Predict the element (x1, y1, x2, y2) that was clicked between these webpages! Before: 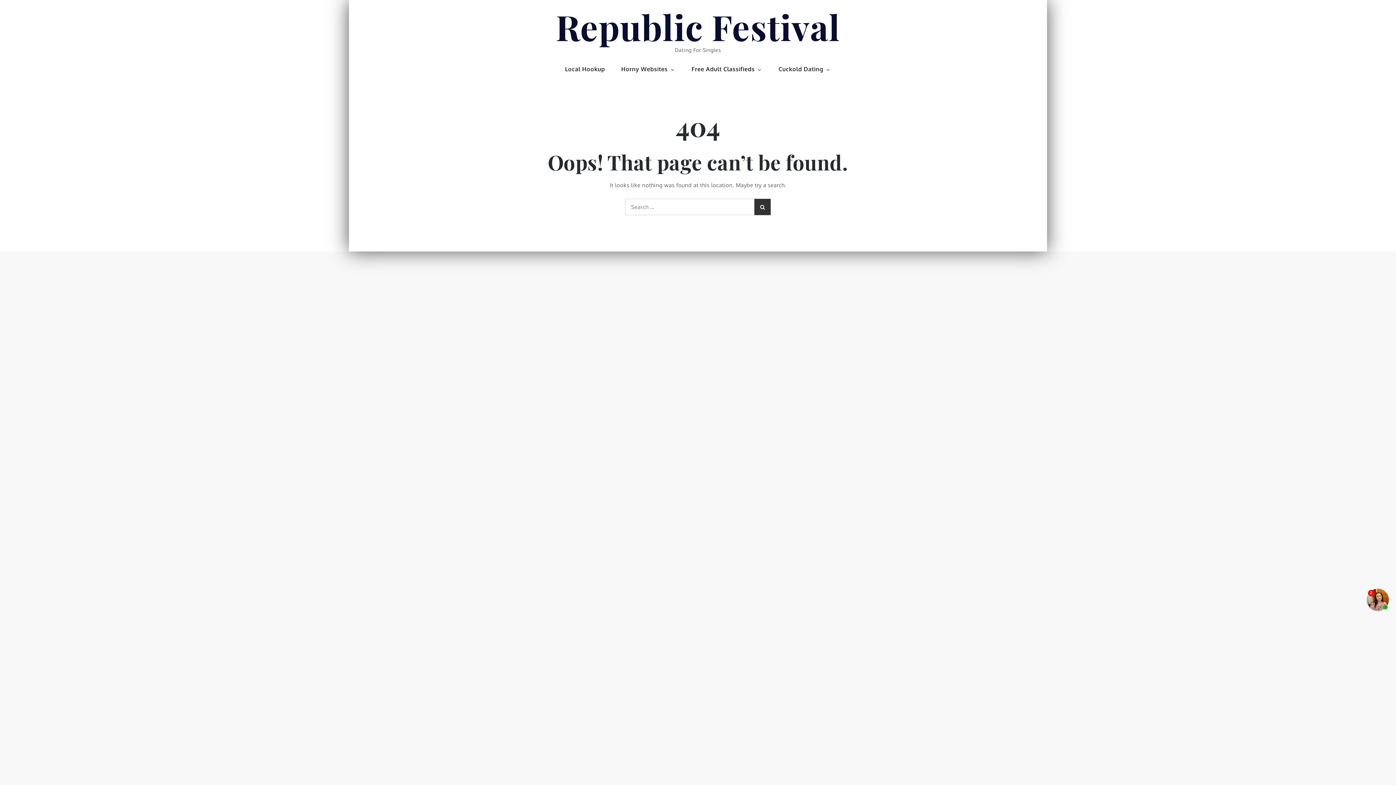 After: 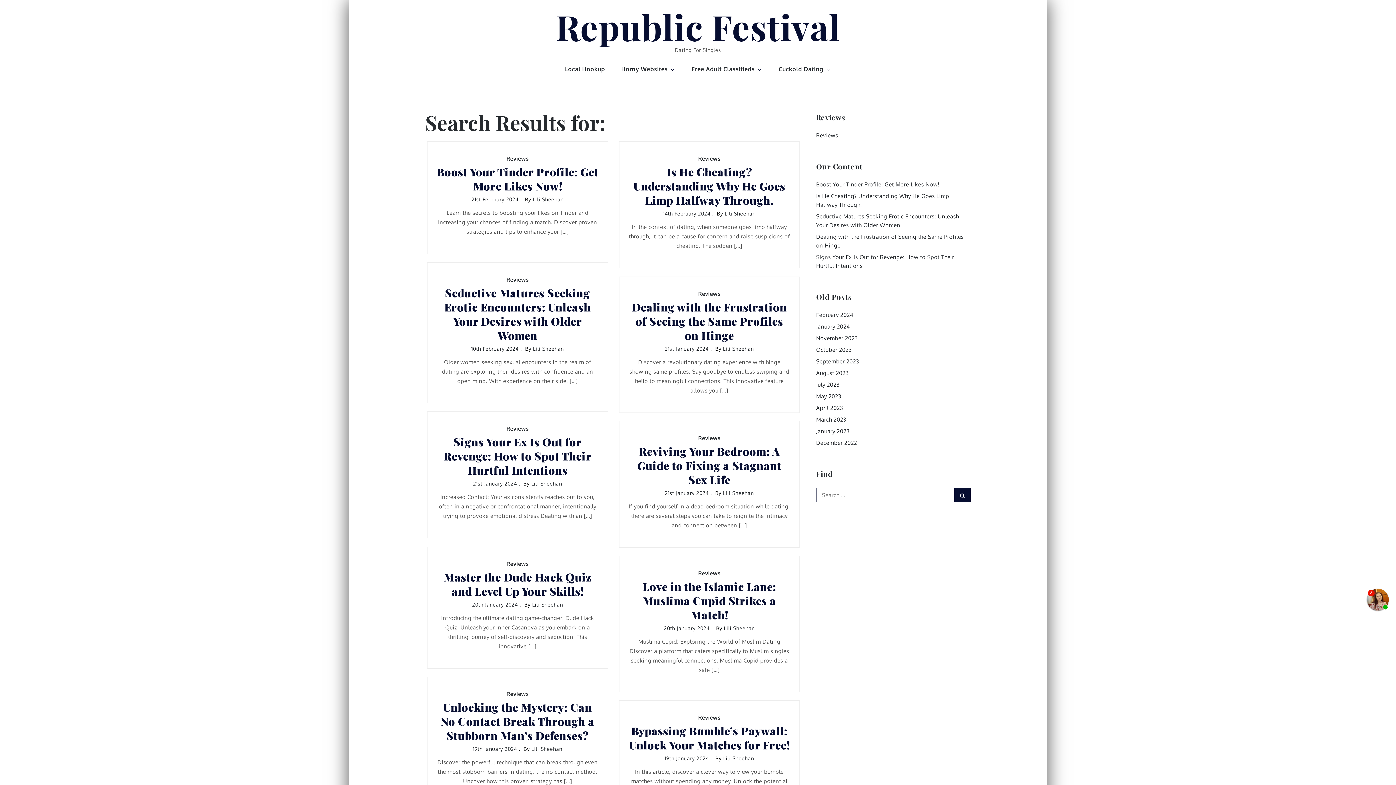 Action: label: Search bbox: (754, 198, 770, 215)